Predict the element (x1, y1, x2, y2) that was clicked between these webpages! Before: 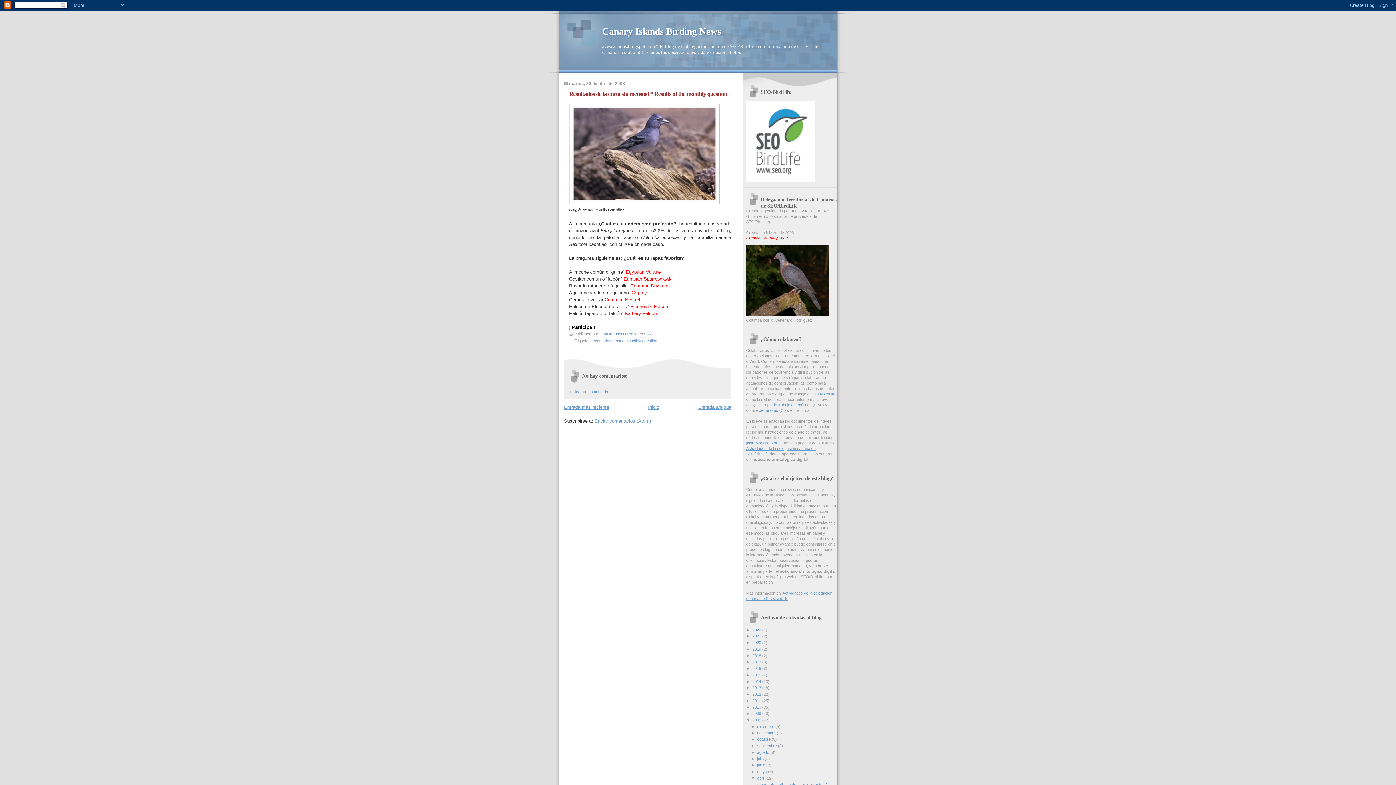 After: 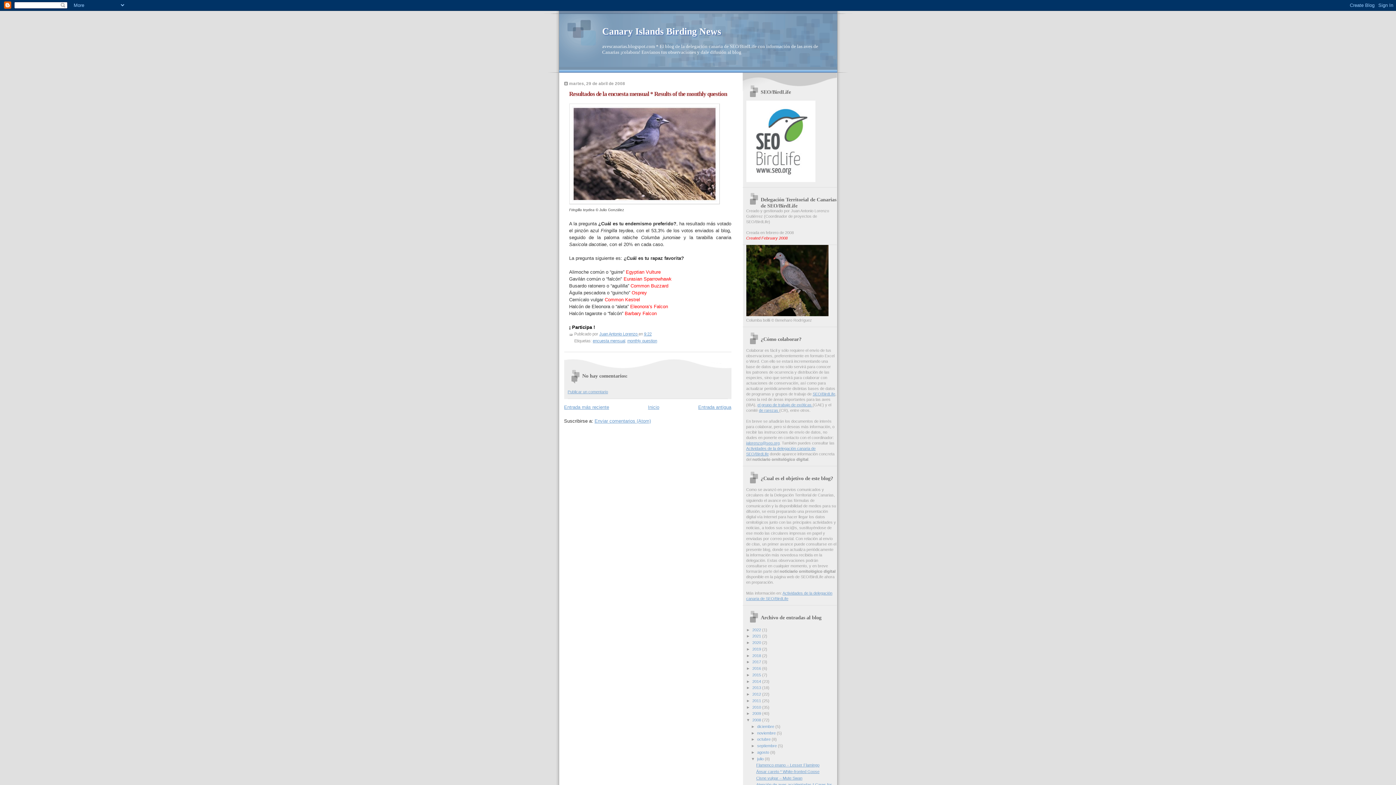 Action: label: ►   bbox: (751, 756, 757, 761)